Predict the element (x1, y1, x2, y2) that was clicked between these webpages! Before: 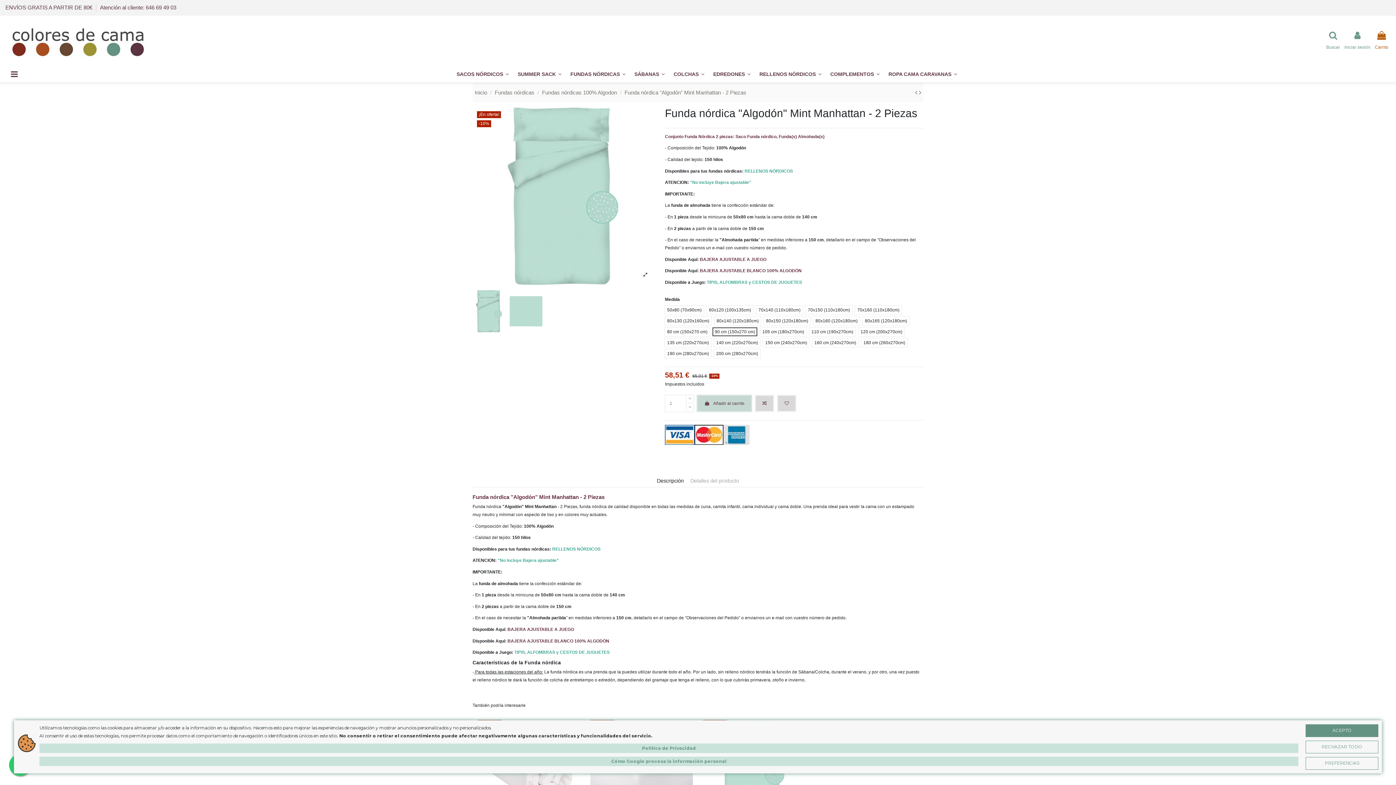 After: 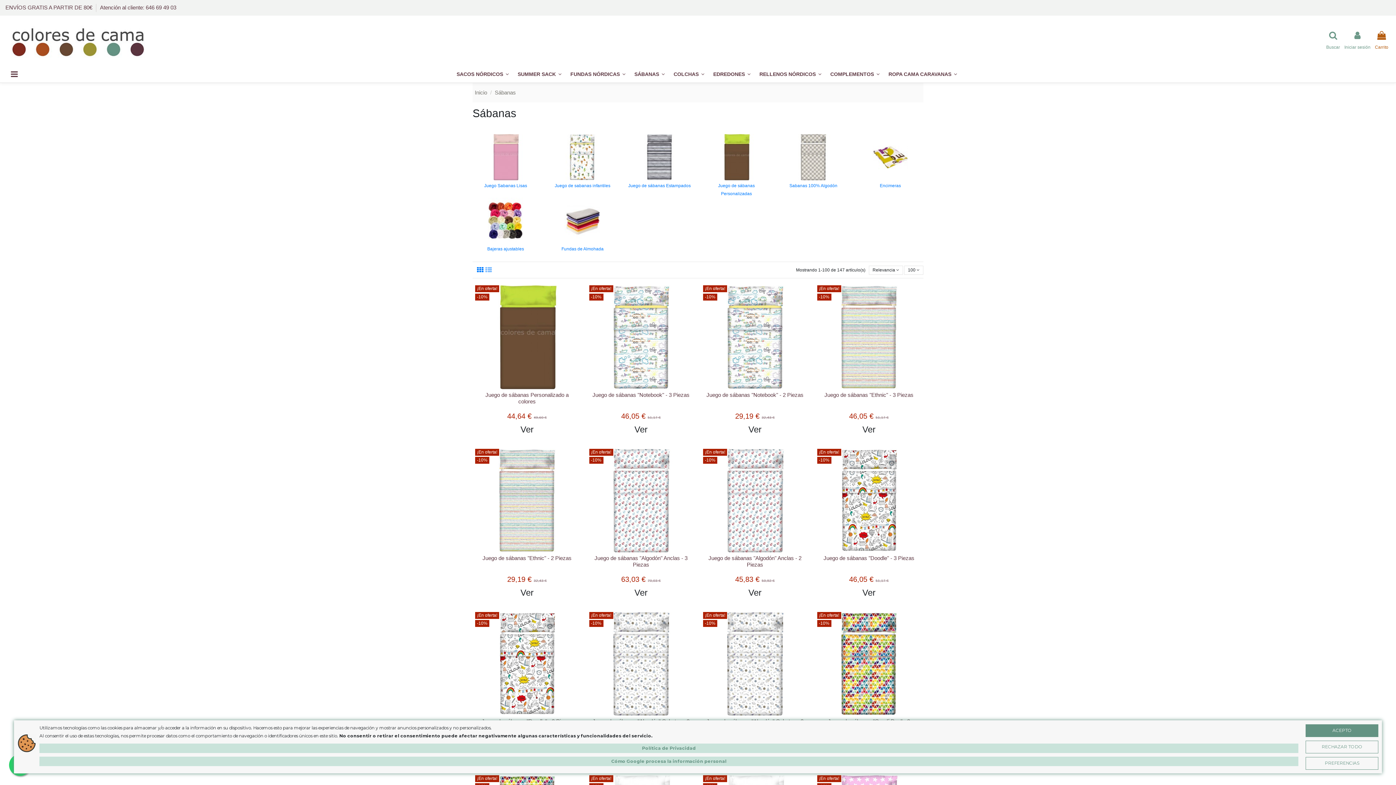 Action: bbox: (630, 66, 669, 82) label: SÁBANAS 